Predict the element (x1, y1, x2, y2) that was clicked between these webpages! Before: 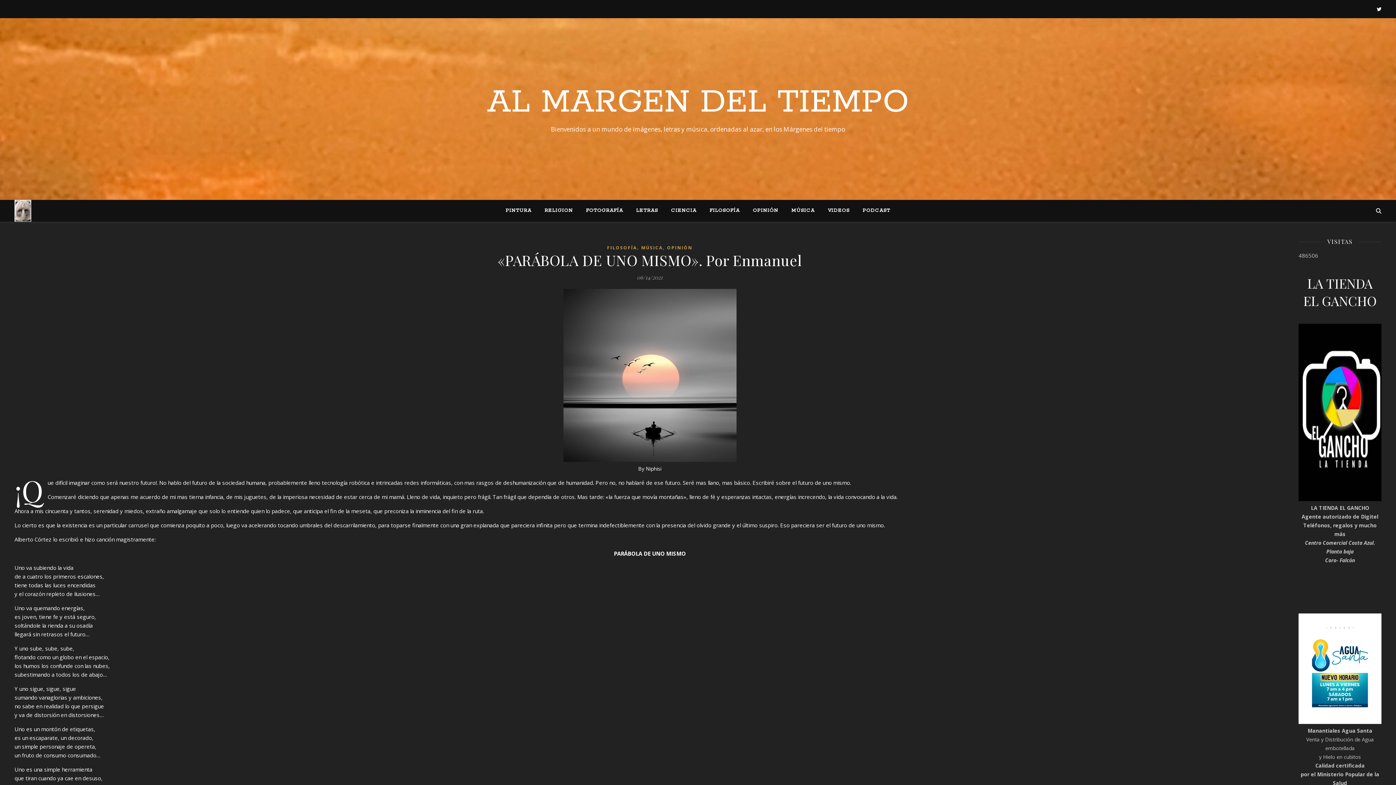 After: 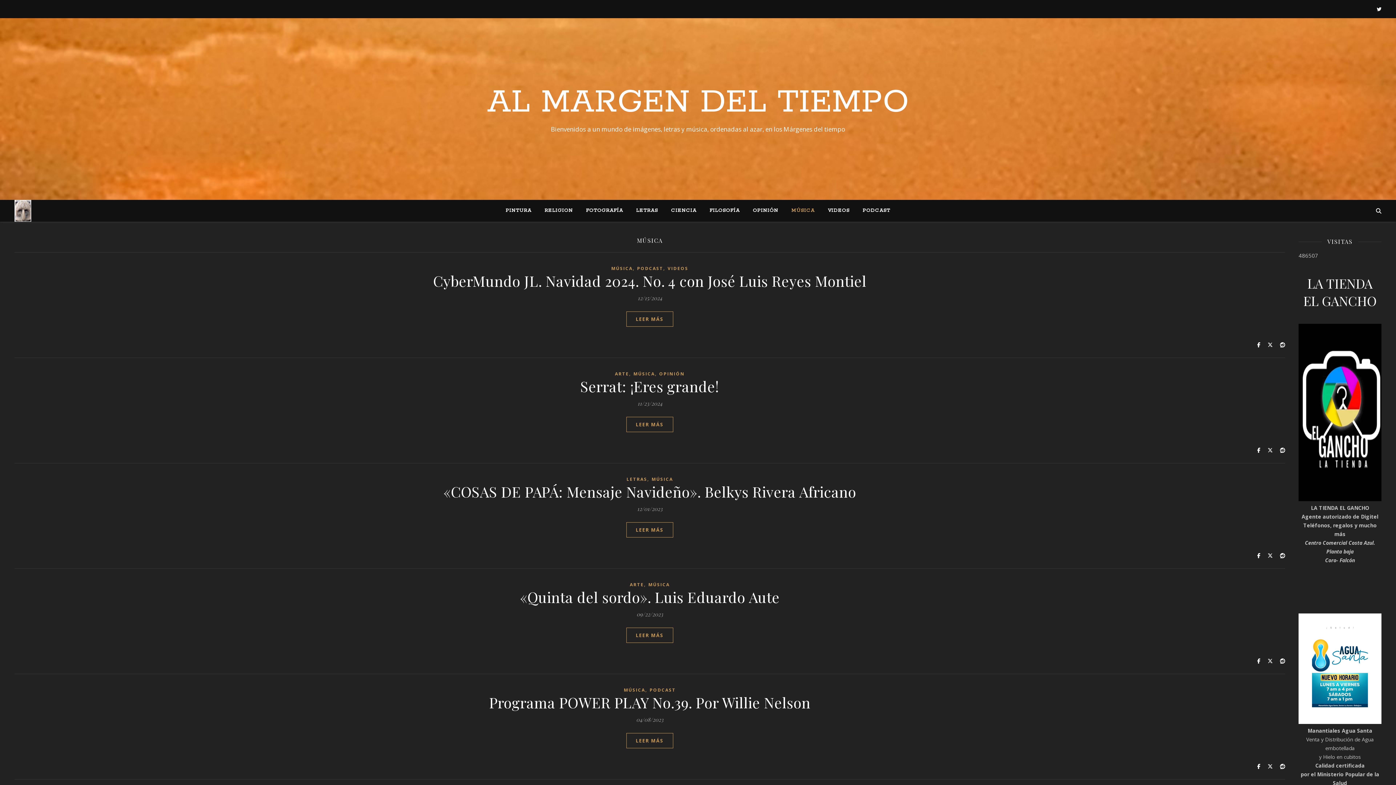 Action: label: MÚSICA bbox: (785, 200, 820, 221)